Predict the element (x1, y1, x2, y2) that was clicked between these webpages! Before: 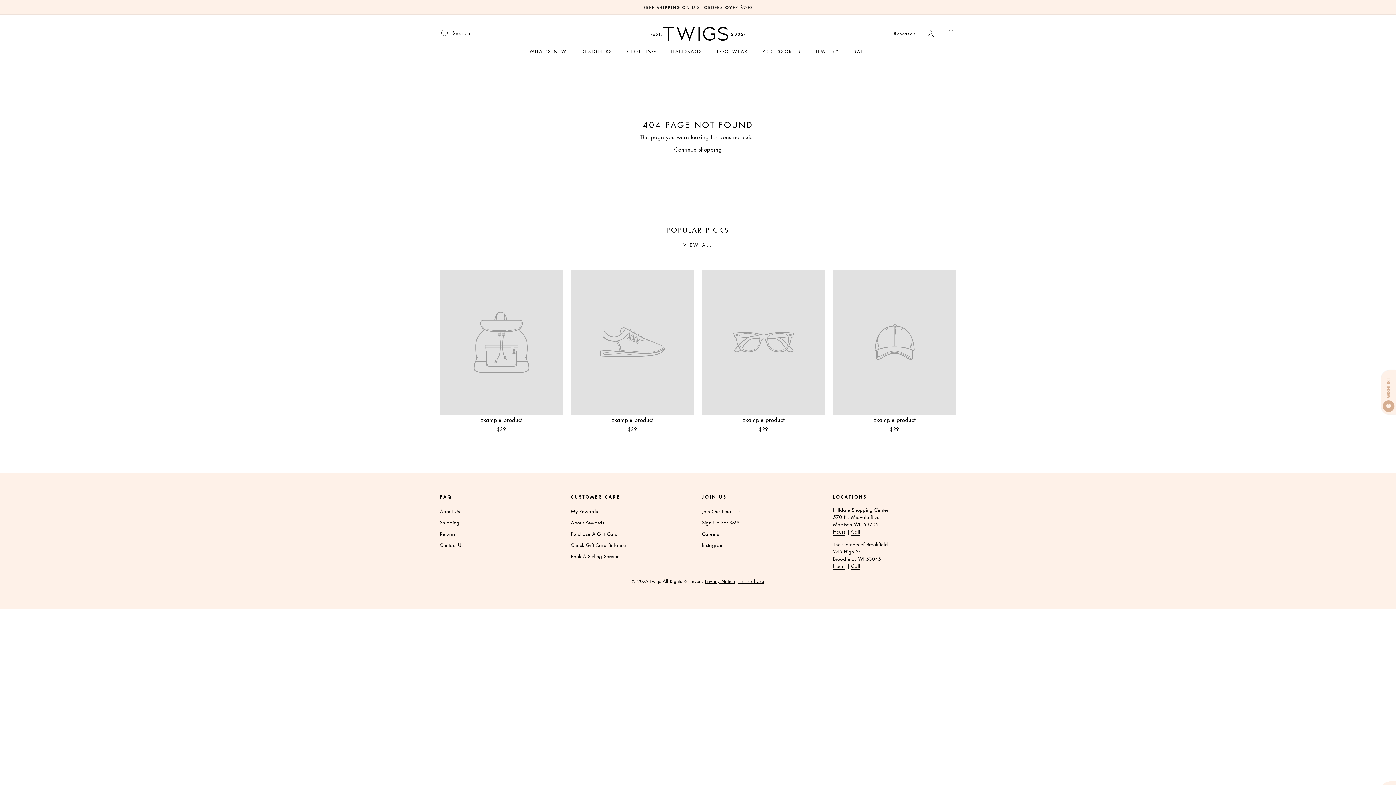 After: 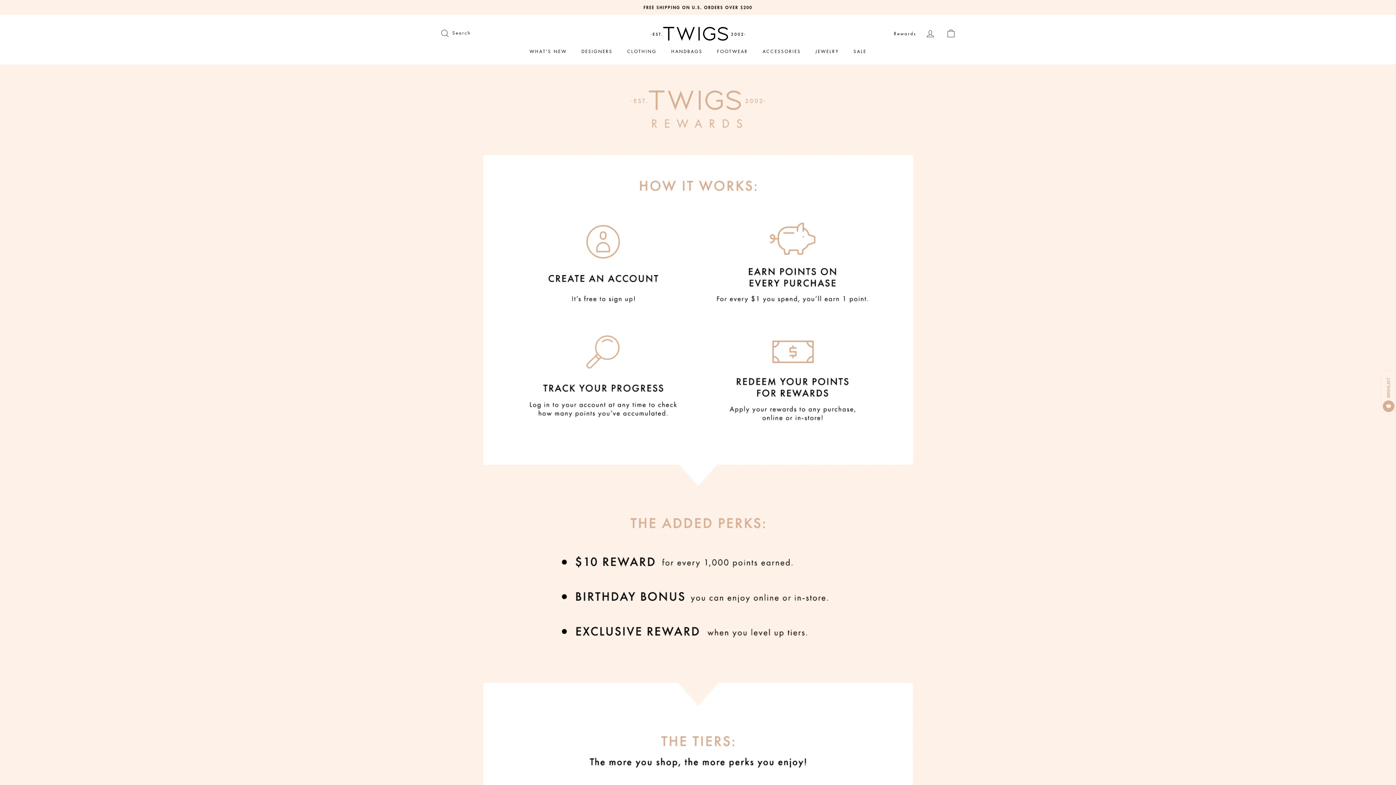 Action: label: About Rewards bbox: (571, 517, 604, 527)